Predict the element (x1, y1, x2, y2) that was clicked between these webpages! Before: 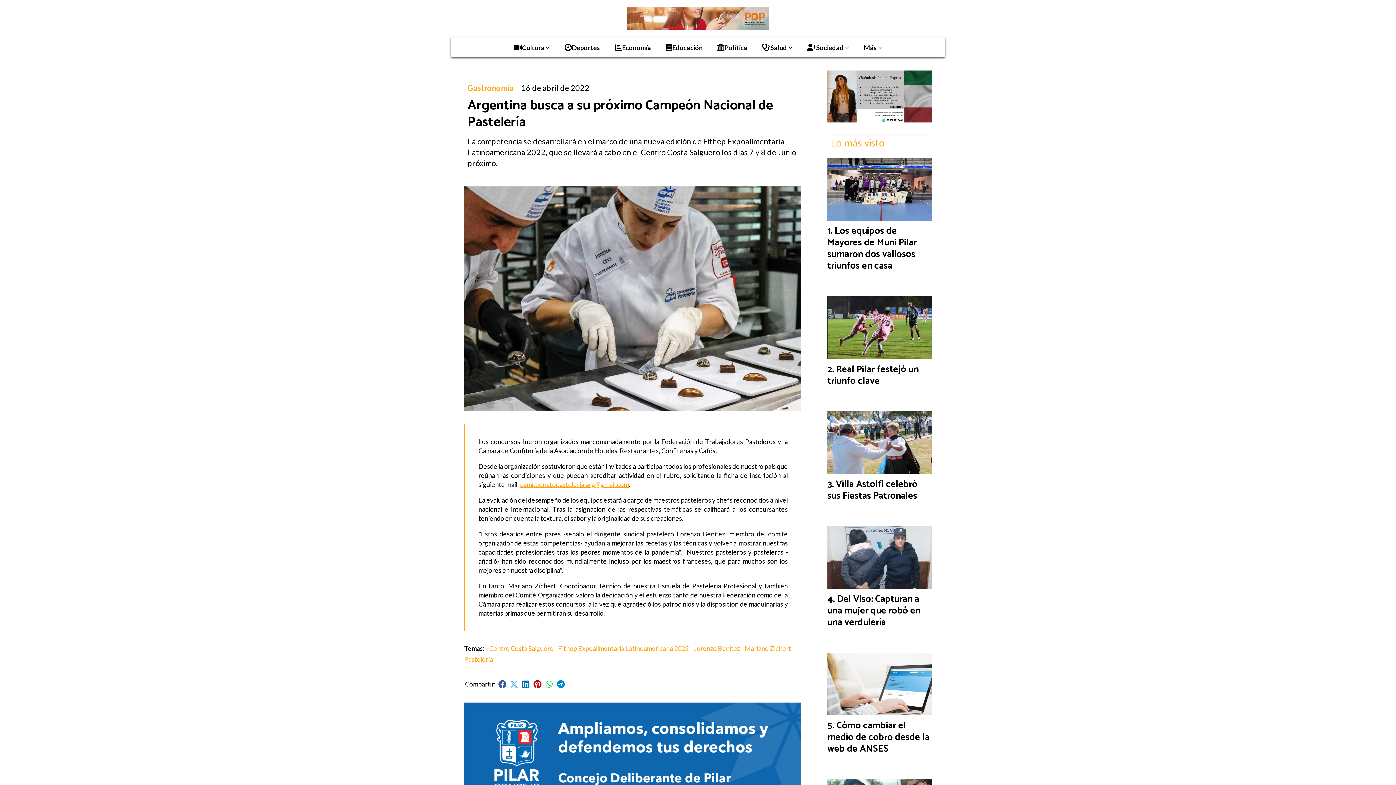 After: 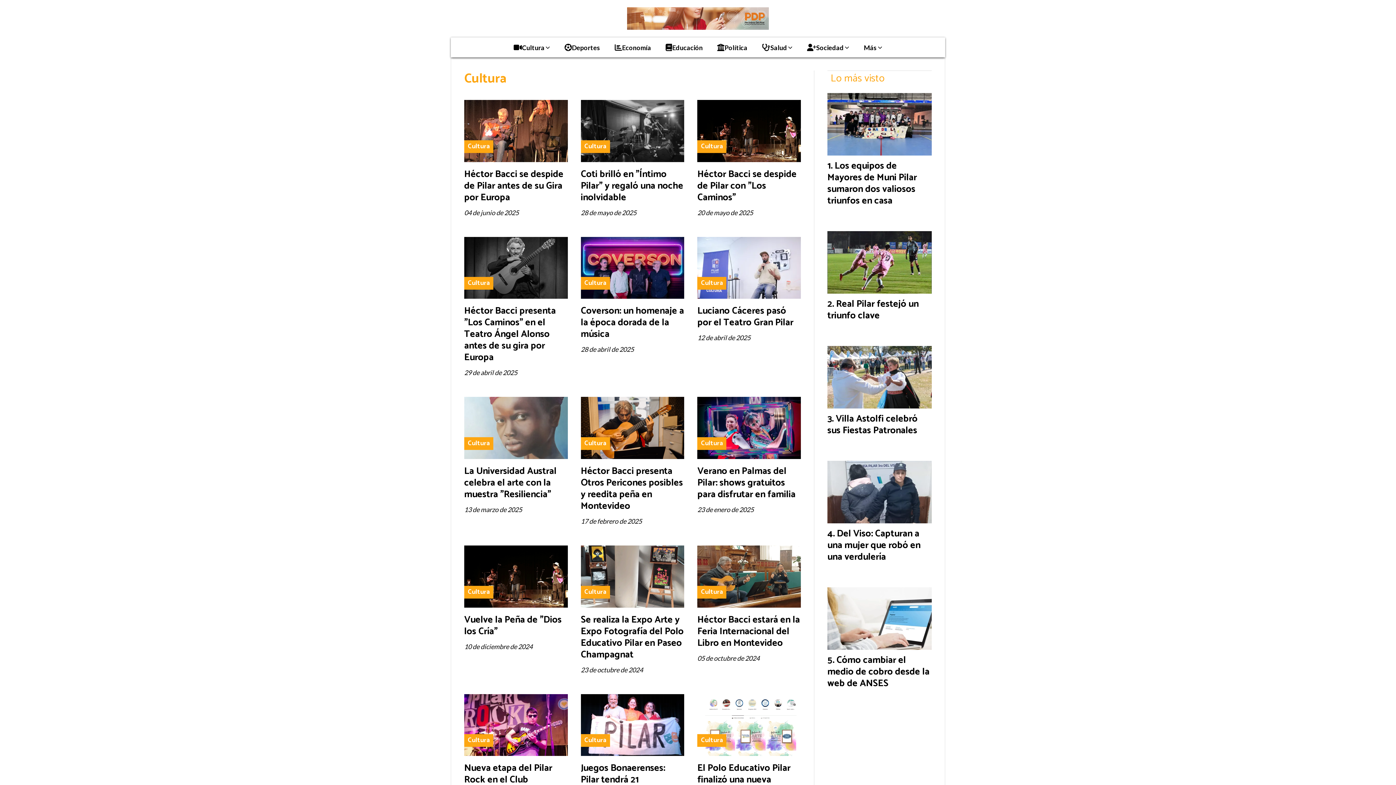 Action: label: Cultura bbox: (506, 39, 557, 57)